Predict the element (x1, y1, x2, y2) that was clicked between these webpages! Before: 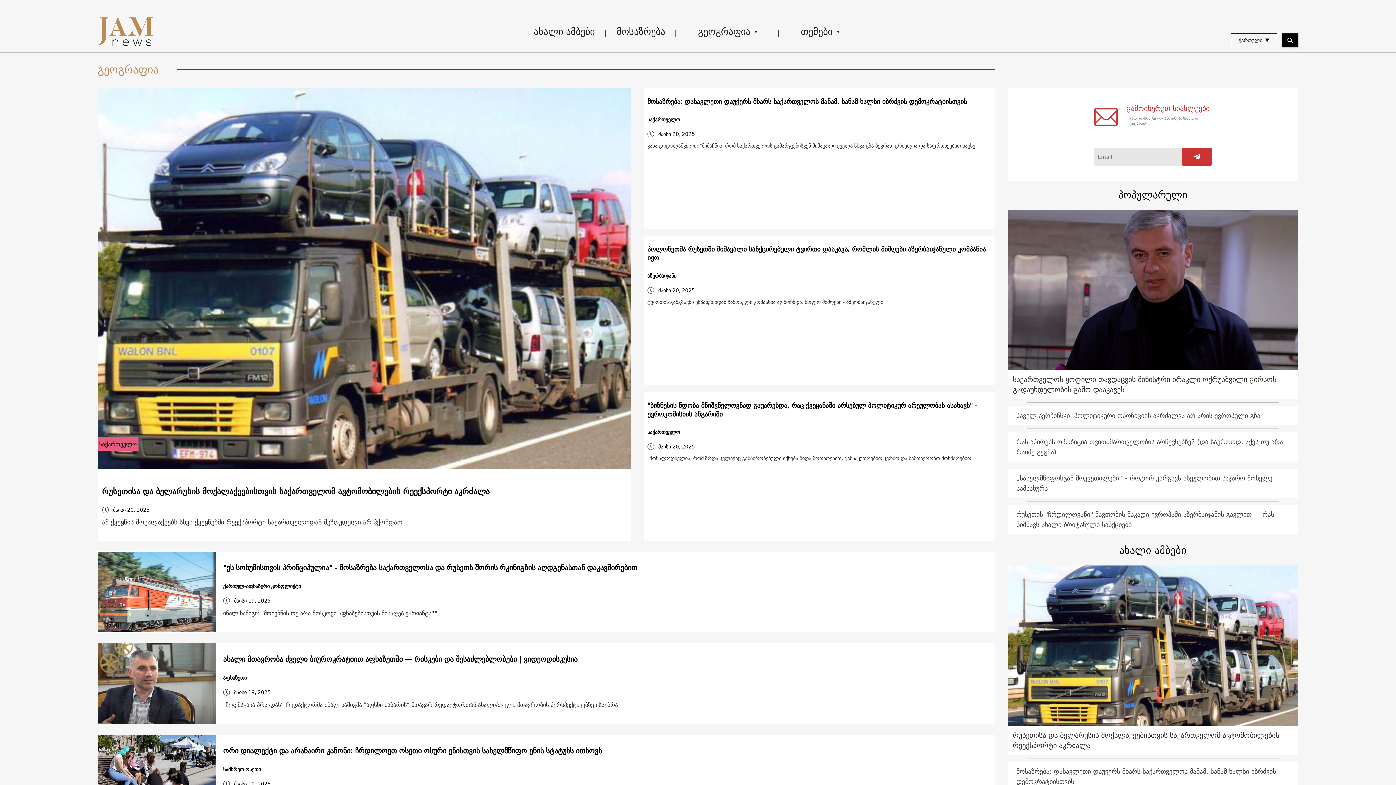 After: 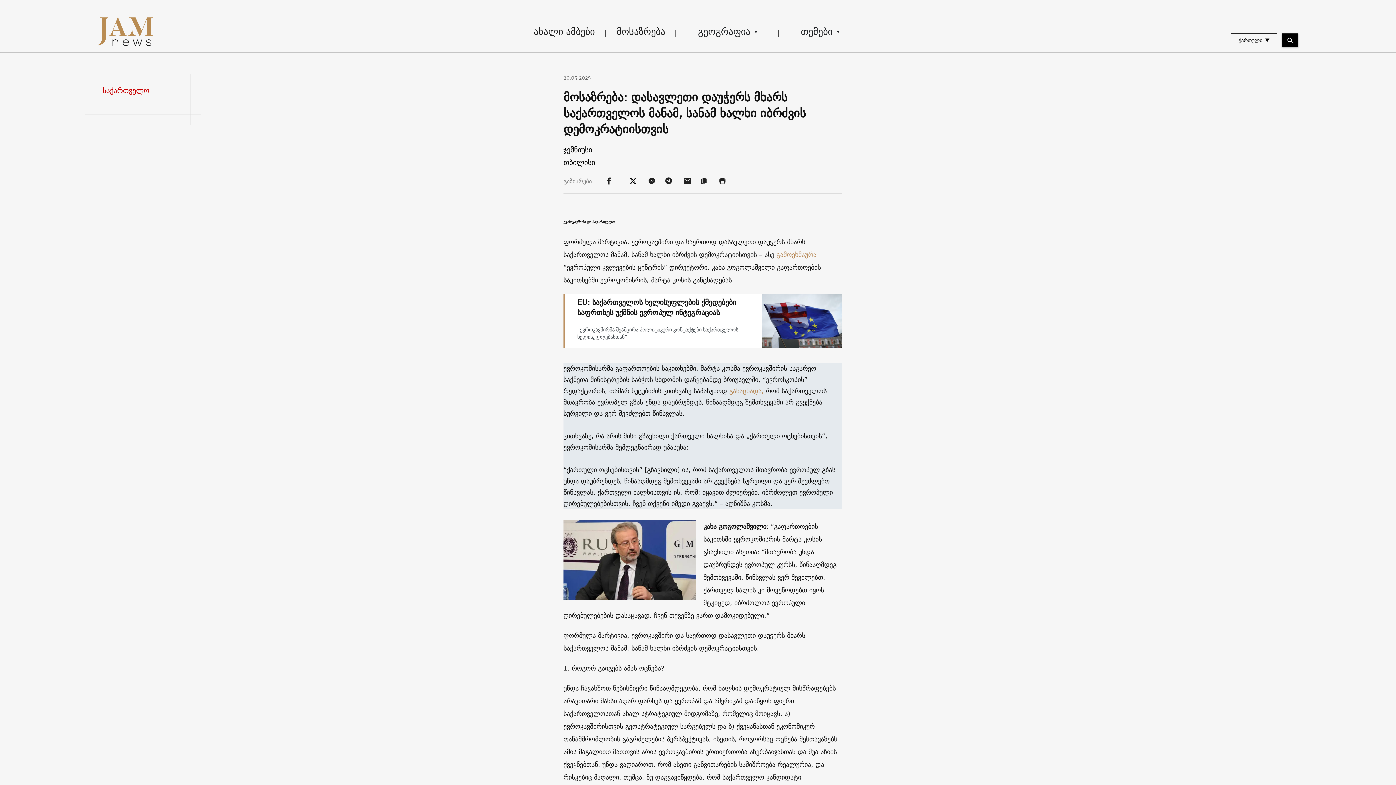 Action: bbox: (647, 97, 991, 106) label: მოსაზრება: დასავლეთი დაუჭერს მხარს საქართველოს მანამ, სანამ ხალხი იბრძვის დემოკრატიისთვის